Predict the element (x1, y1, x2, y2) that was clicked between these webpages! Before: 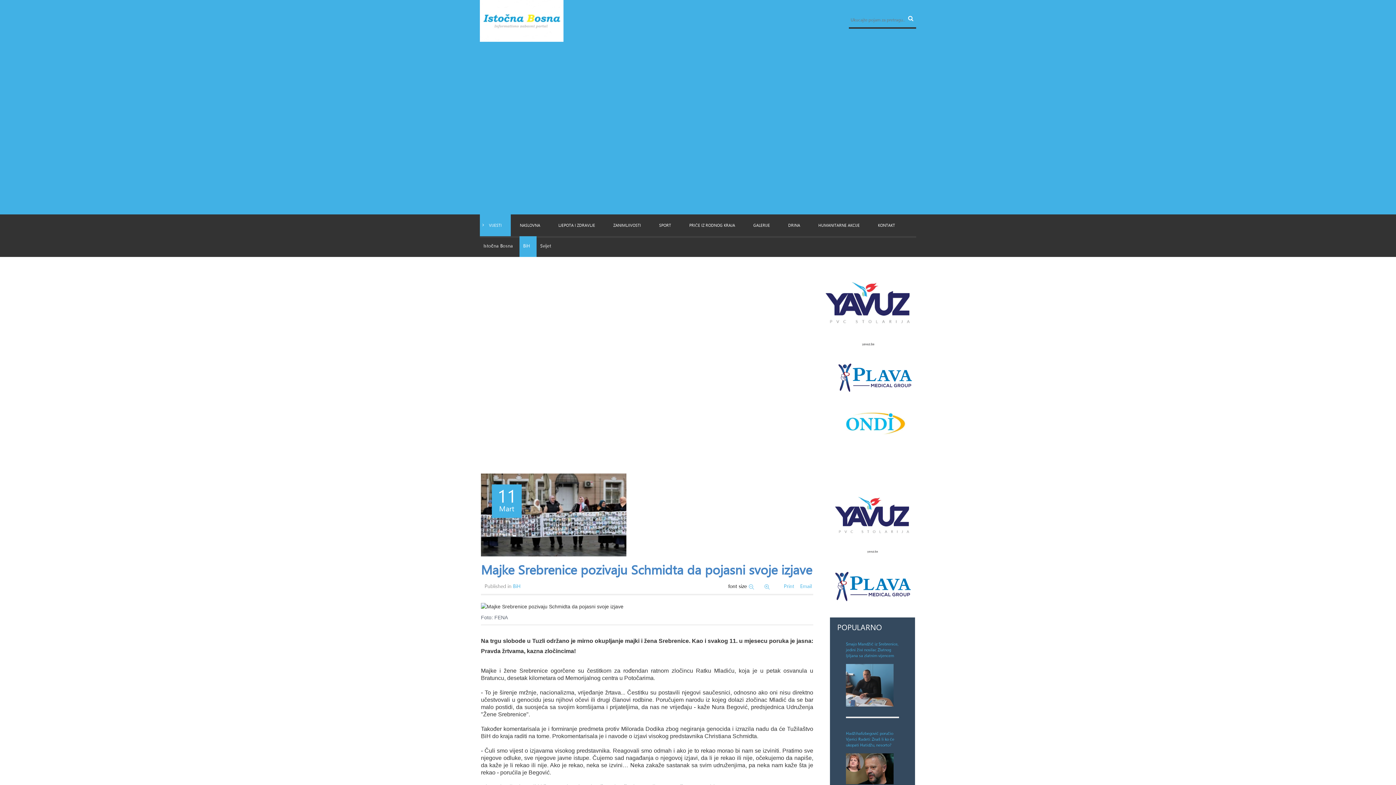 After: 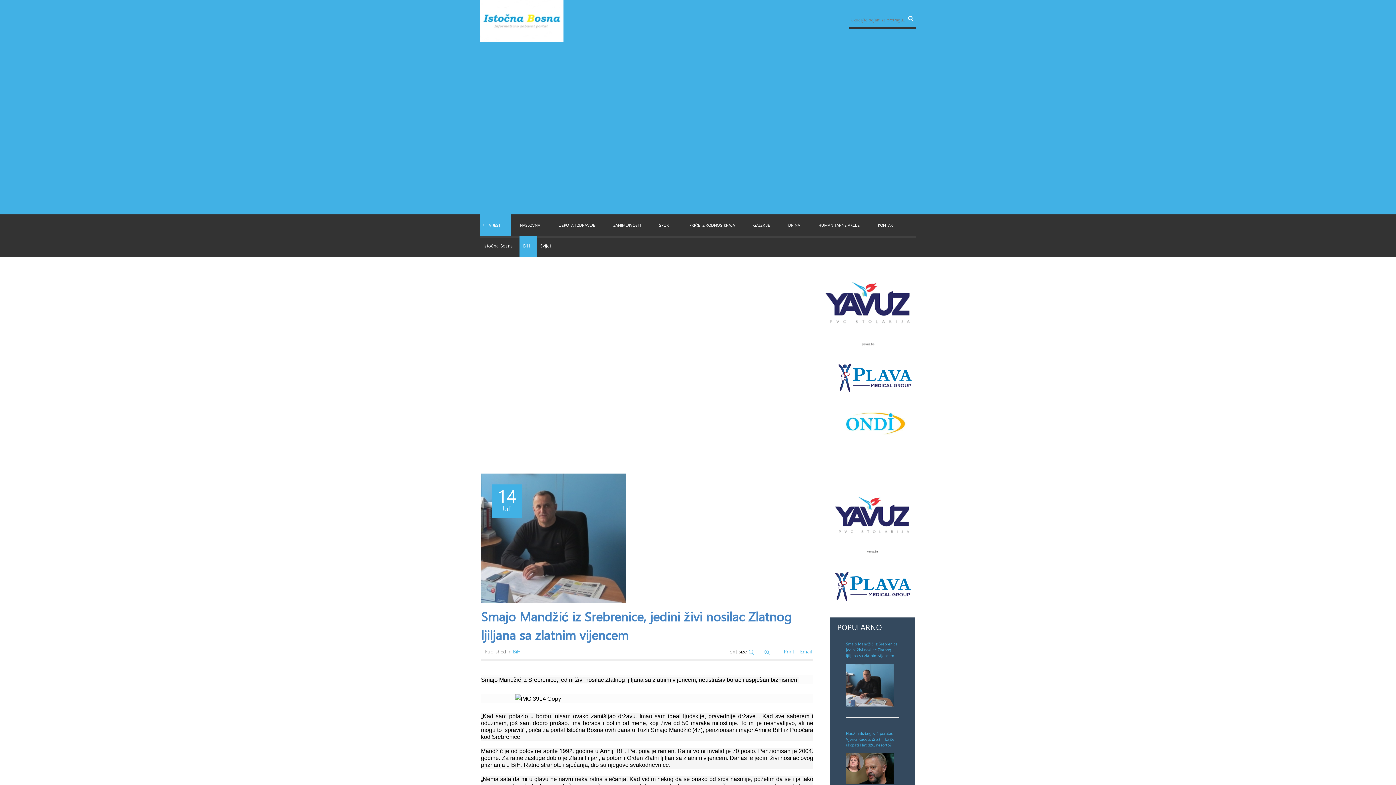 Action: bbox: (846, 664, 893, 706)